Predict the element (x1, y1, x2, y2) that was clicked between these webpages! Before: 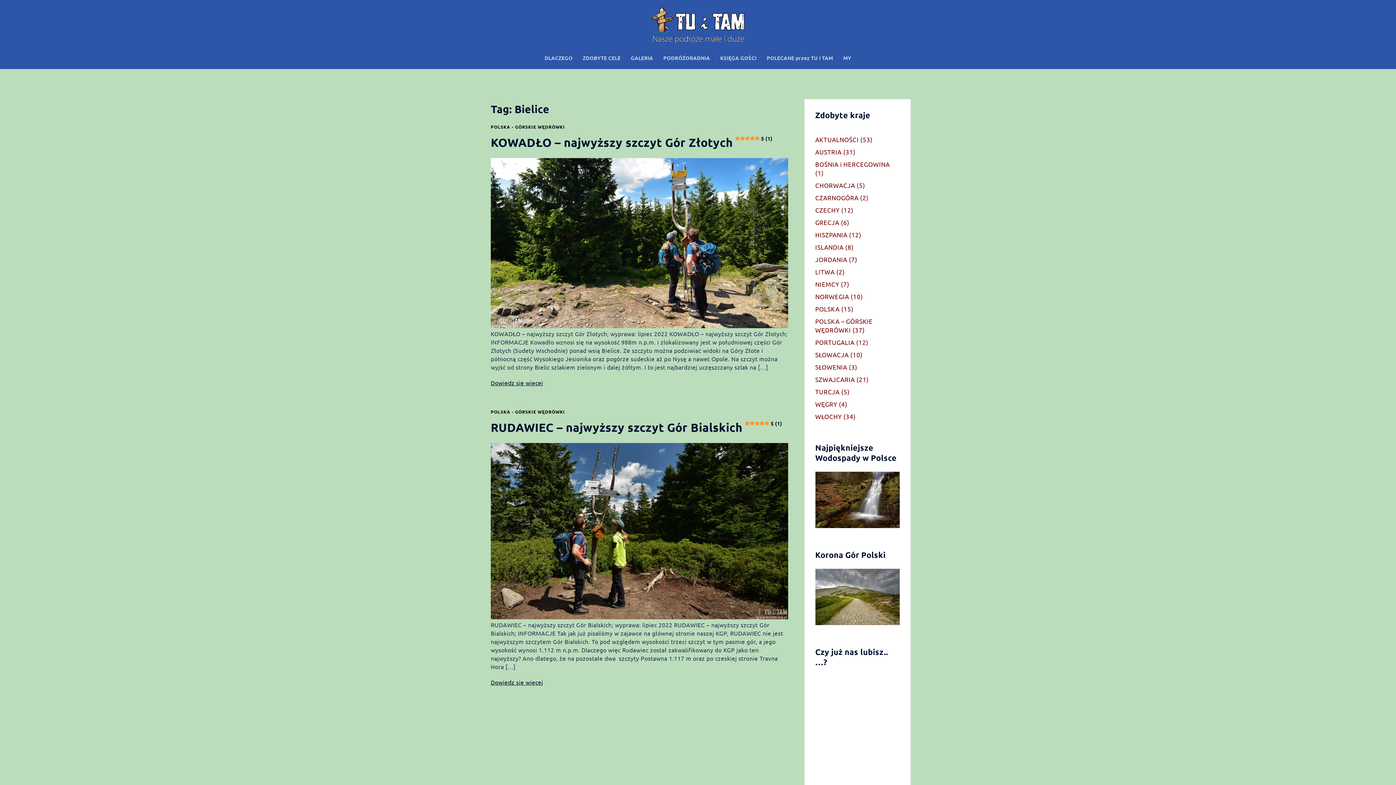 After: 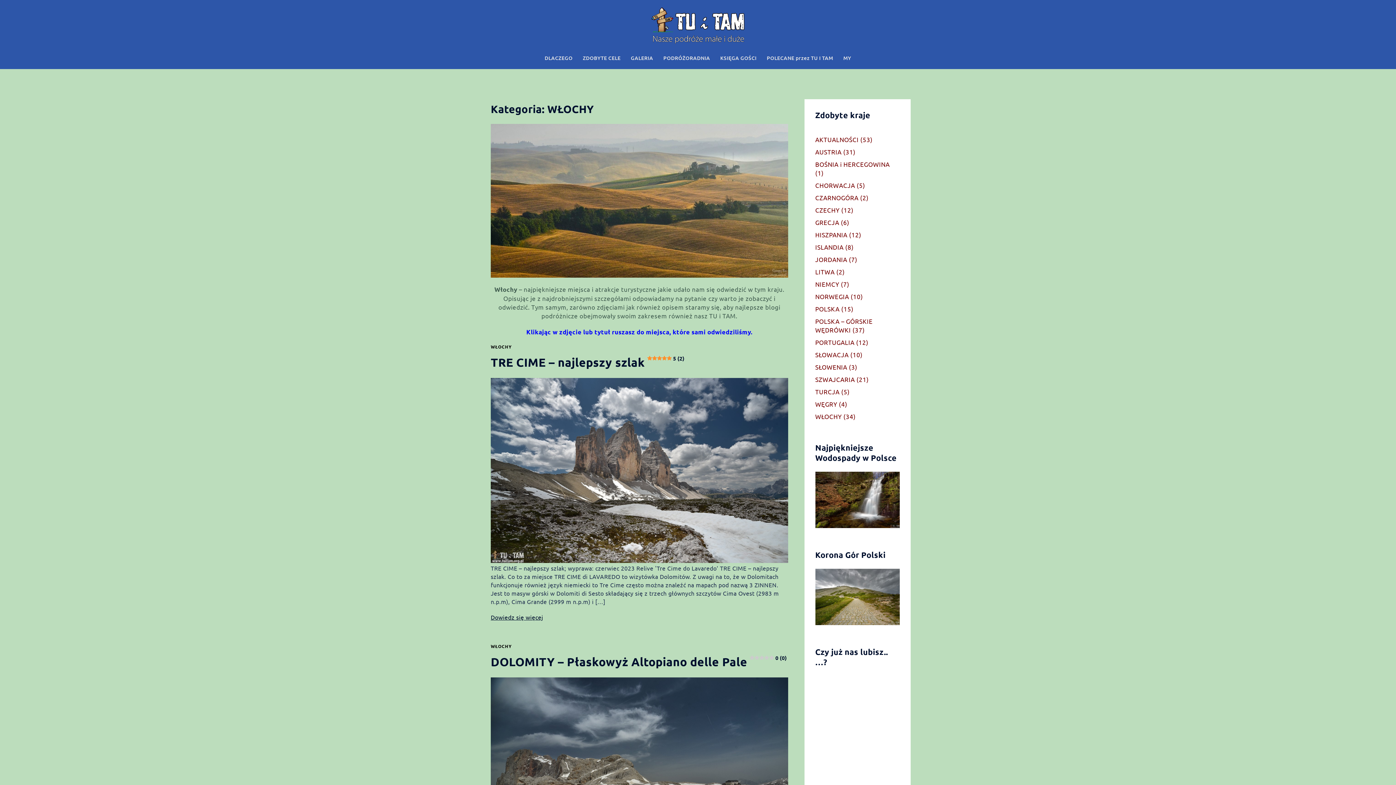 Action: bbox: (815, 412, 842, 420) label: WŁOCHY